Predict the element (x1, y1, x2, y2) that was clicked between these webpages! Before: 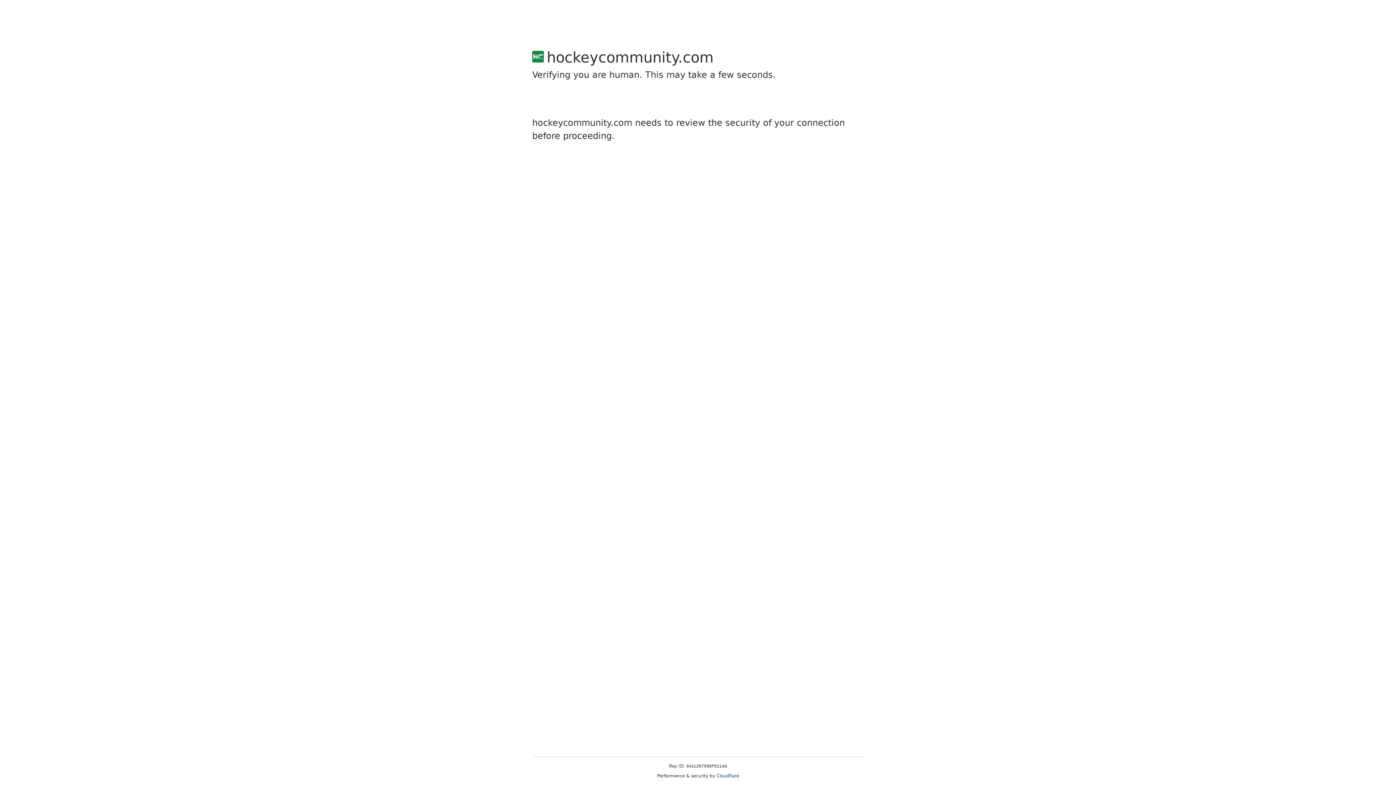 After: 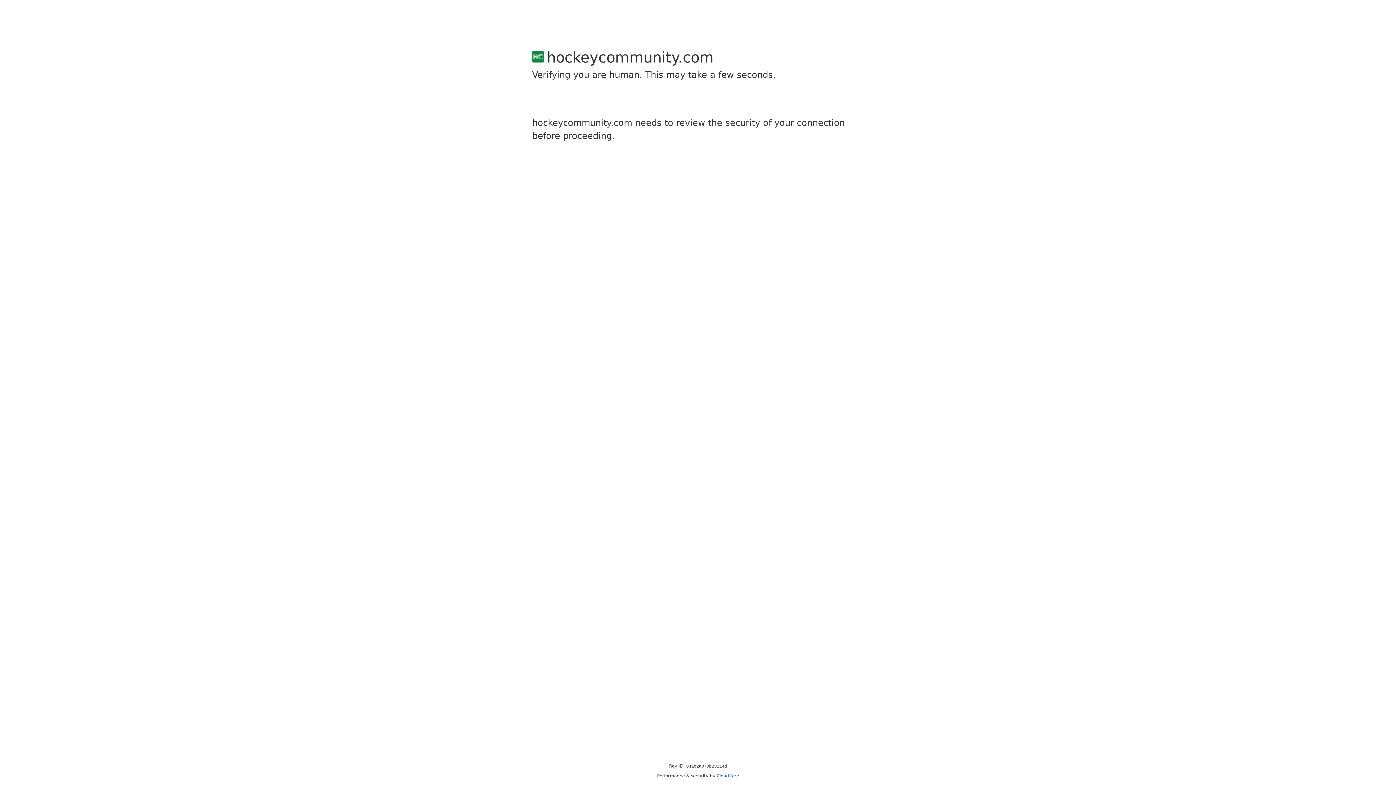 Action: bbox: (716, 773, 739, 778) label: Cloudflare